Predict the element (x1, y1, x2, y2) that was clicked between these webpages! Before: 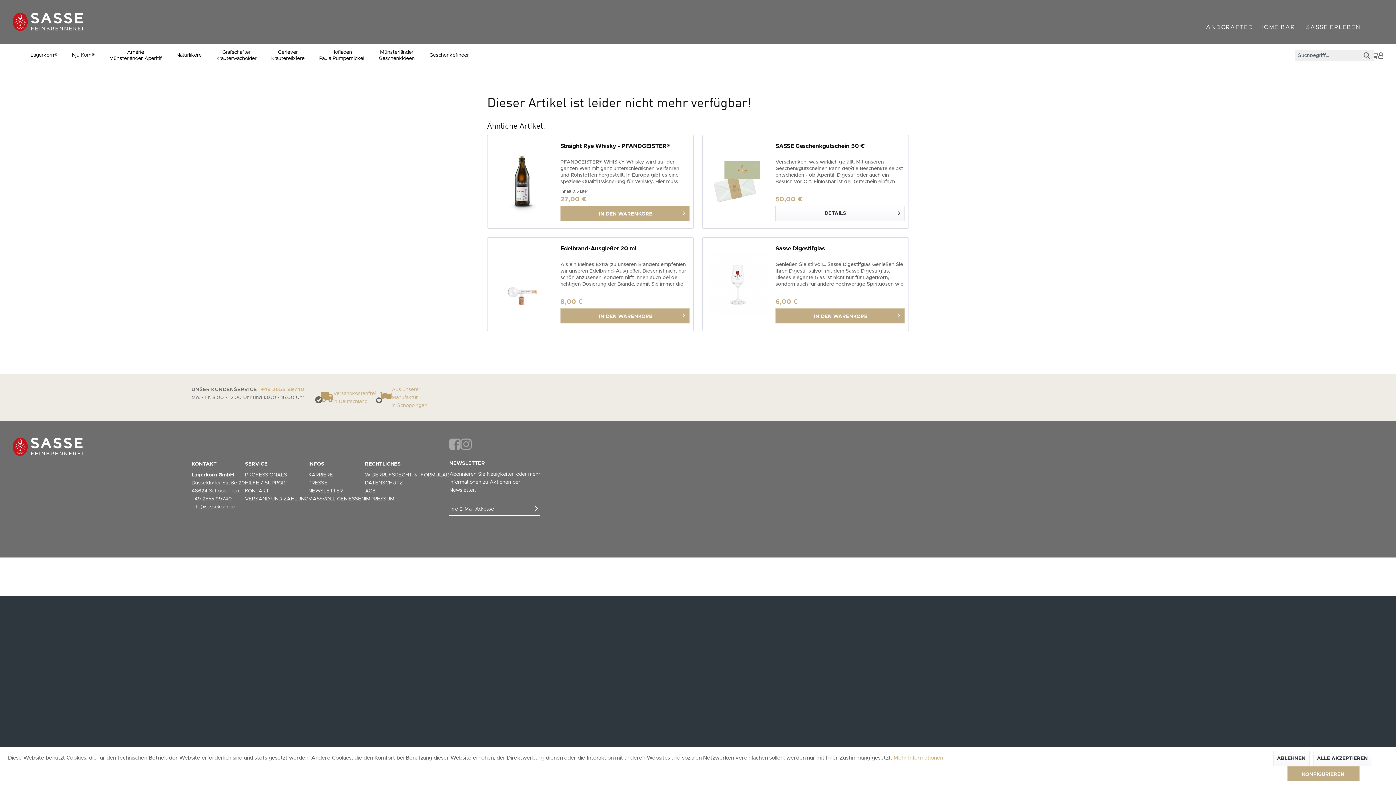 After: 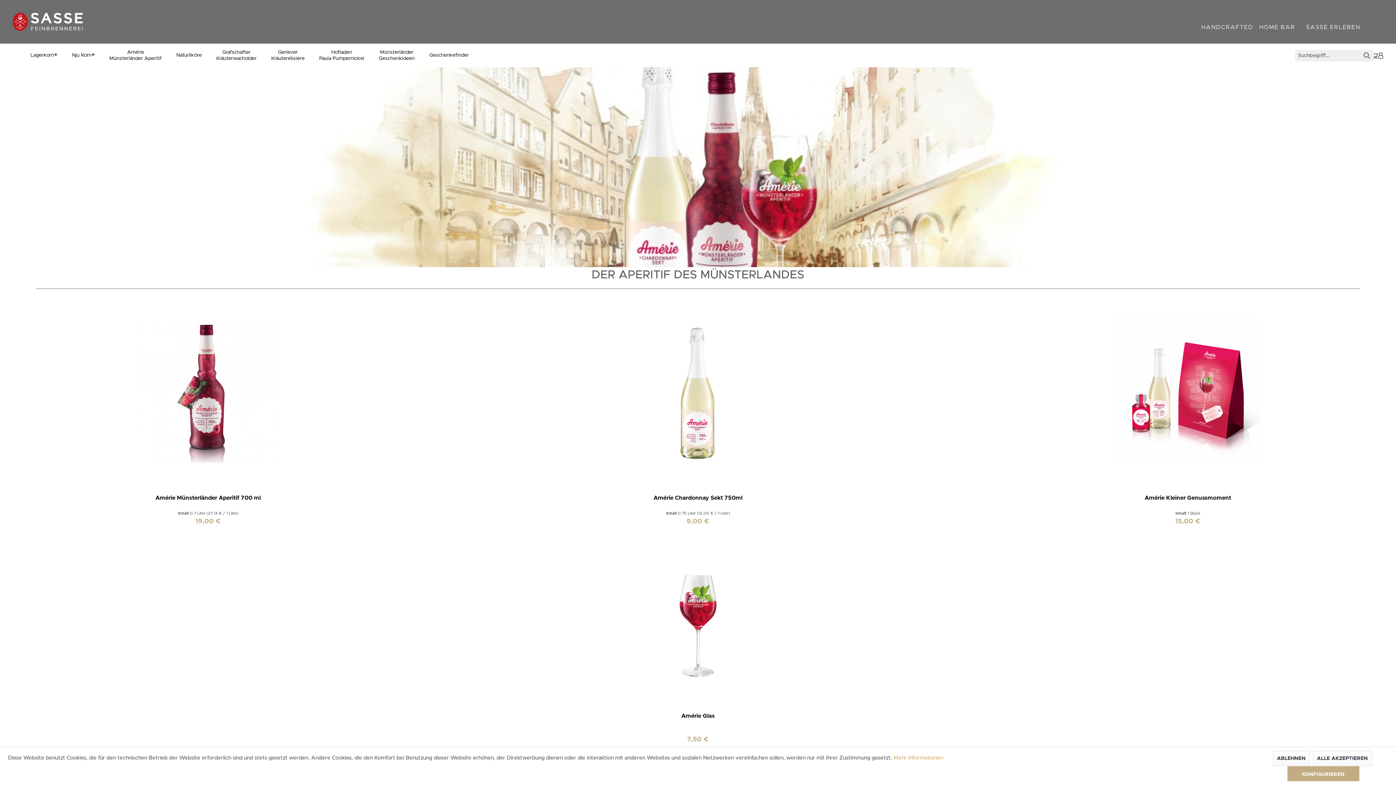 Action: bbox: (102, 44, 169, 66) label: Amérie / Münsterländer Aperitif